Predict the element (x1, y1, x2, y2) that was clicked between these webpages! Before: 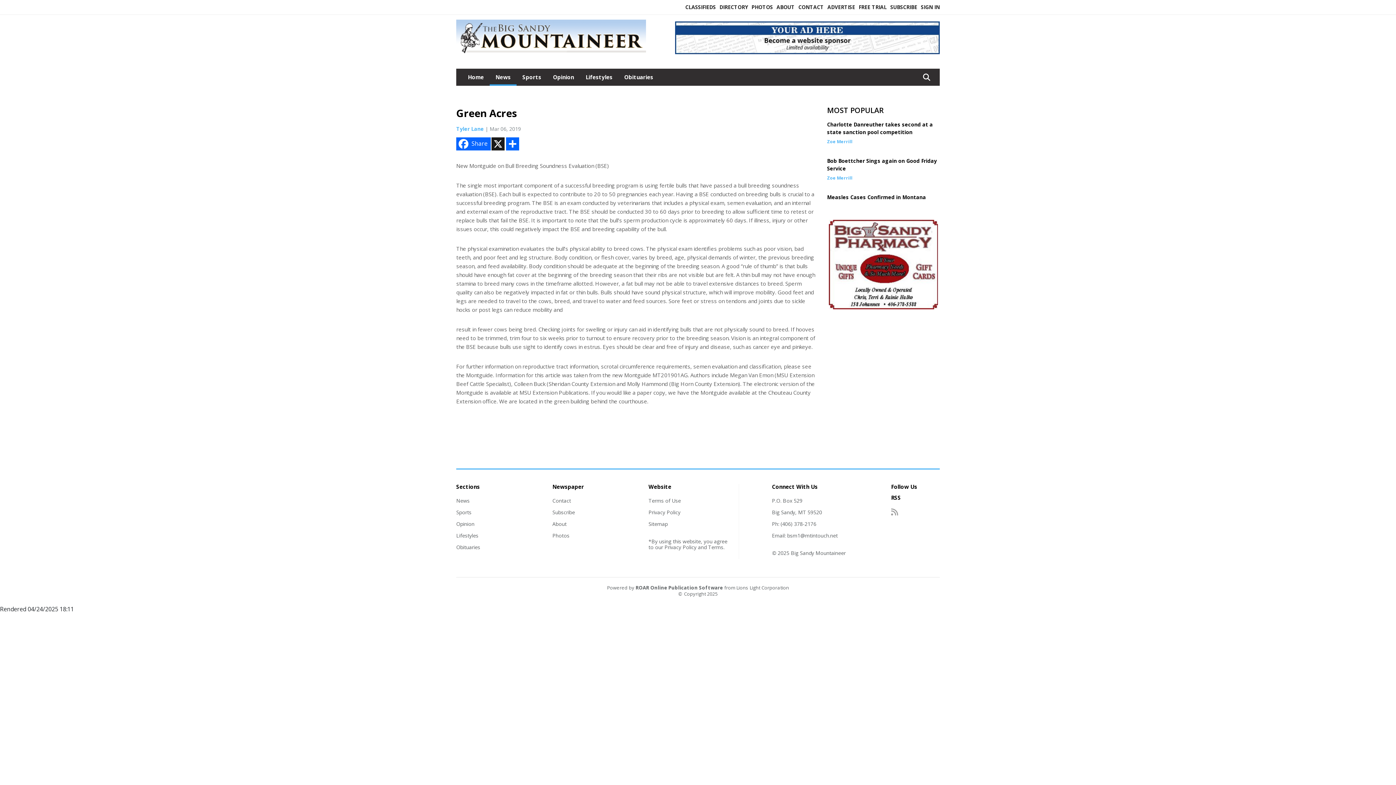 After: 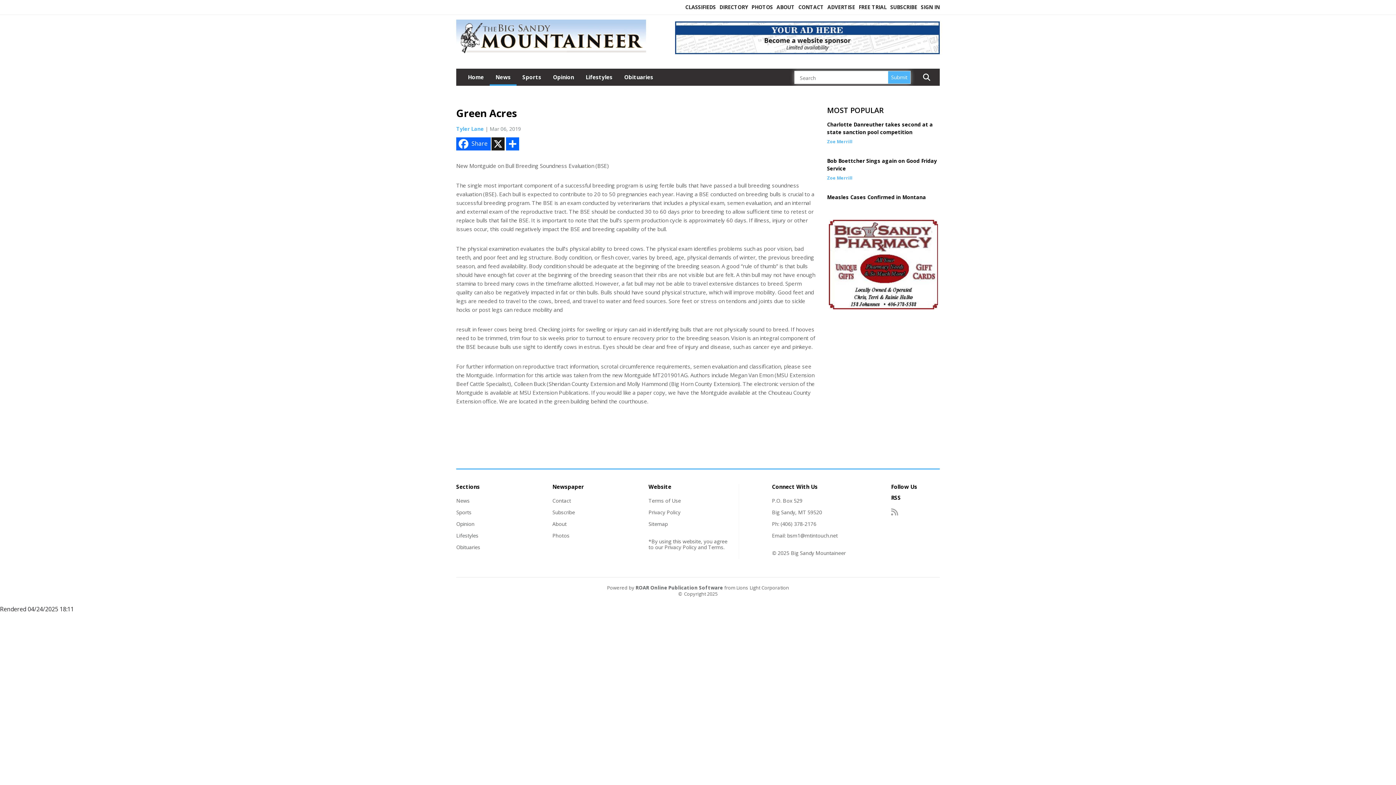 Action: bbox: (923, 73, 930, 81)